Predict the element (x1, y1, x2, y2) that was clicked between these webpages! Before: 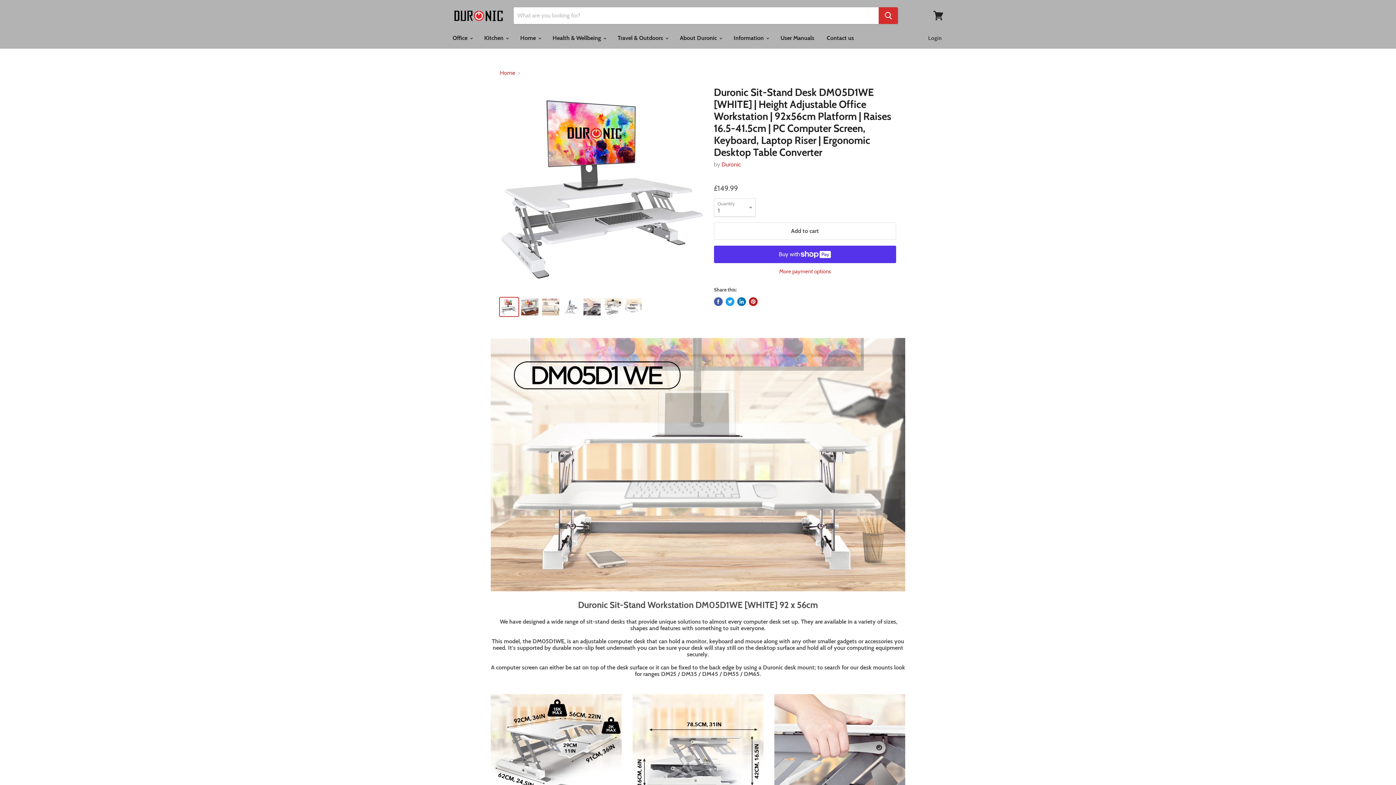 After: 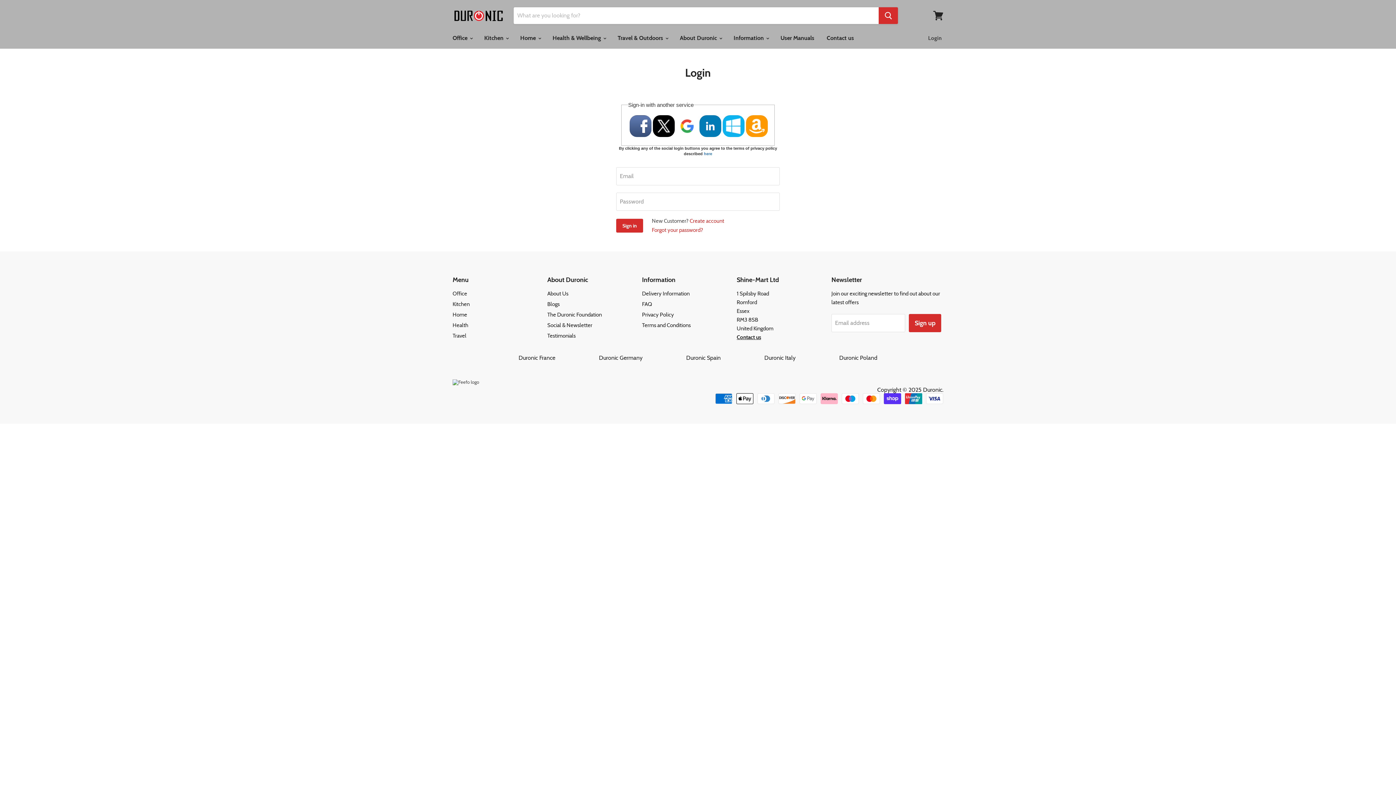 Action: label: Login bbox: (924, 30, 946, 45)